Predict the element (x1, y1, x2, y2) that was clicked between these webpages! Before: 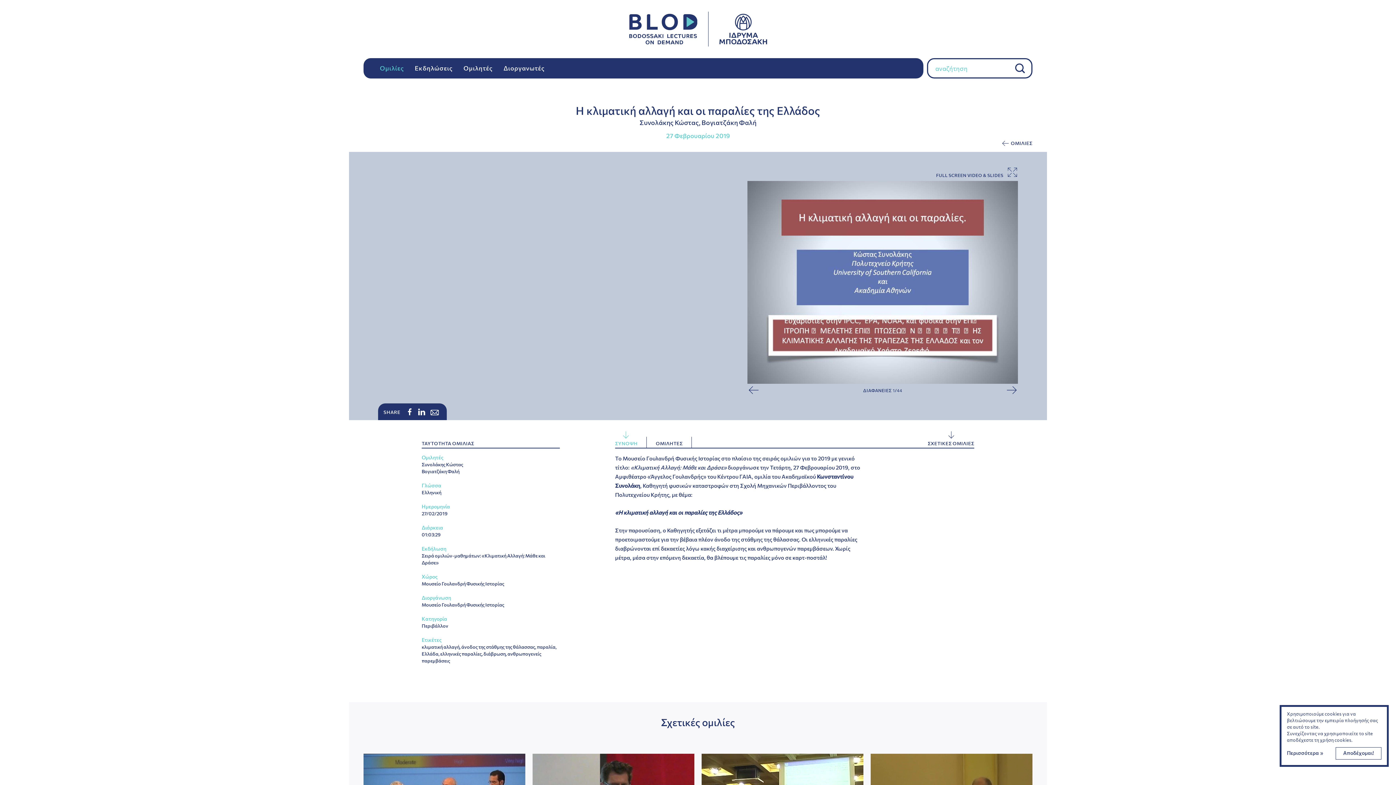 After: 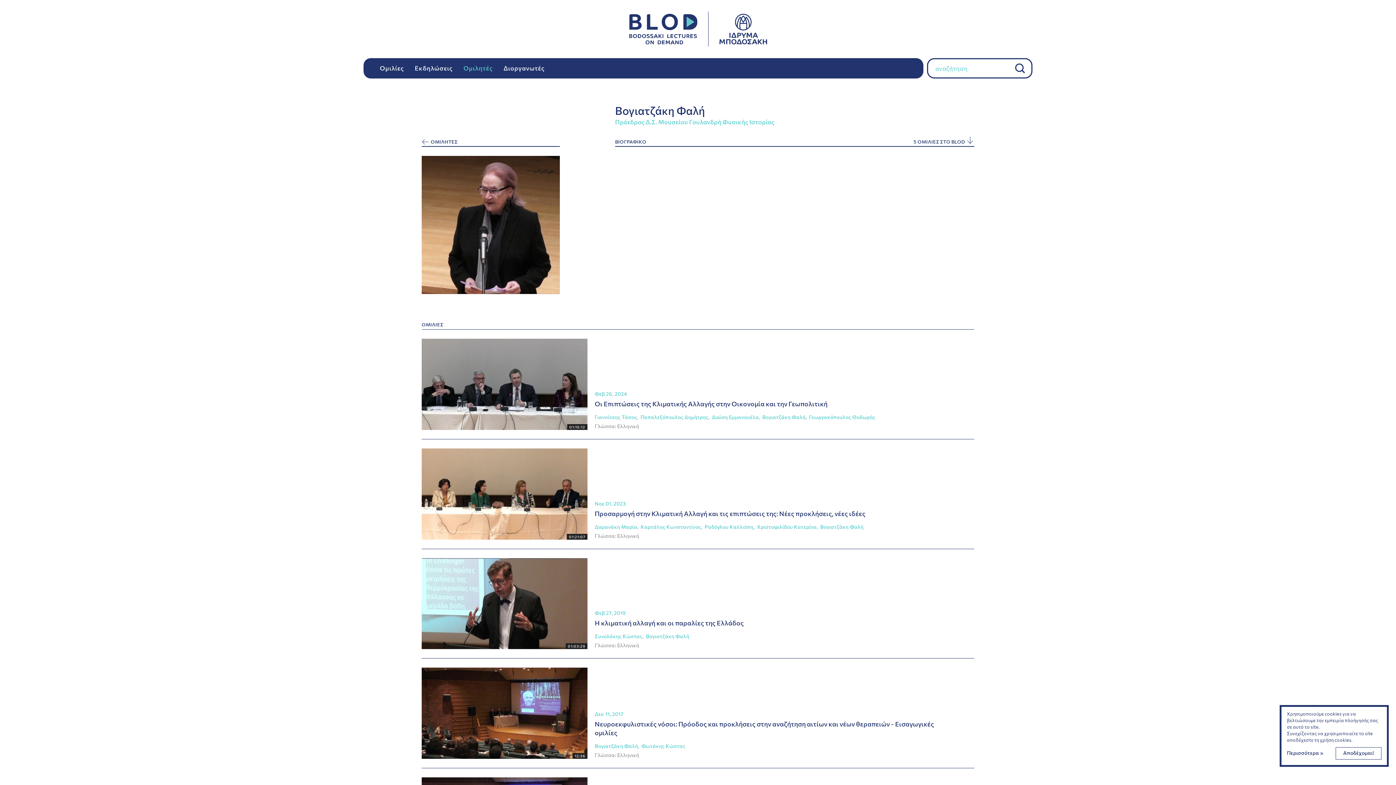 Action: bbox: (421, 468, 459, 474) label: Βογιατζάκη Φαλή